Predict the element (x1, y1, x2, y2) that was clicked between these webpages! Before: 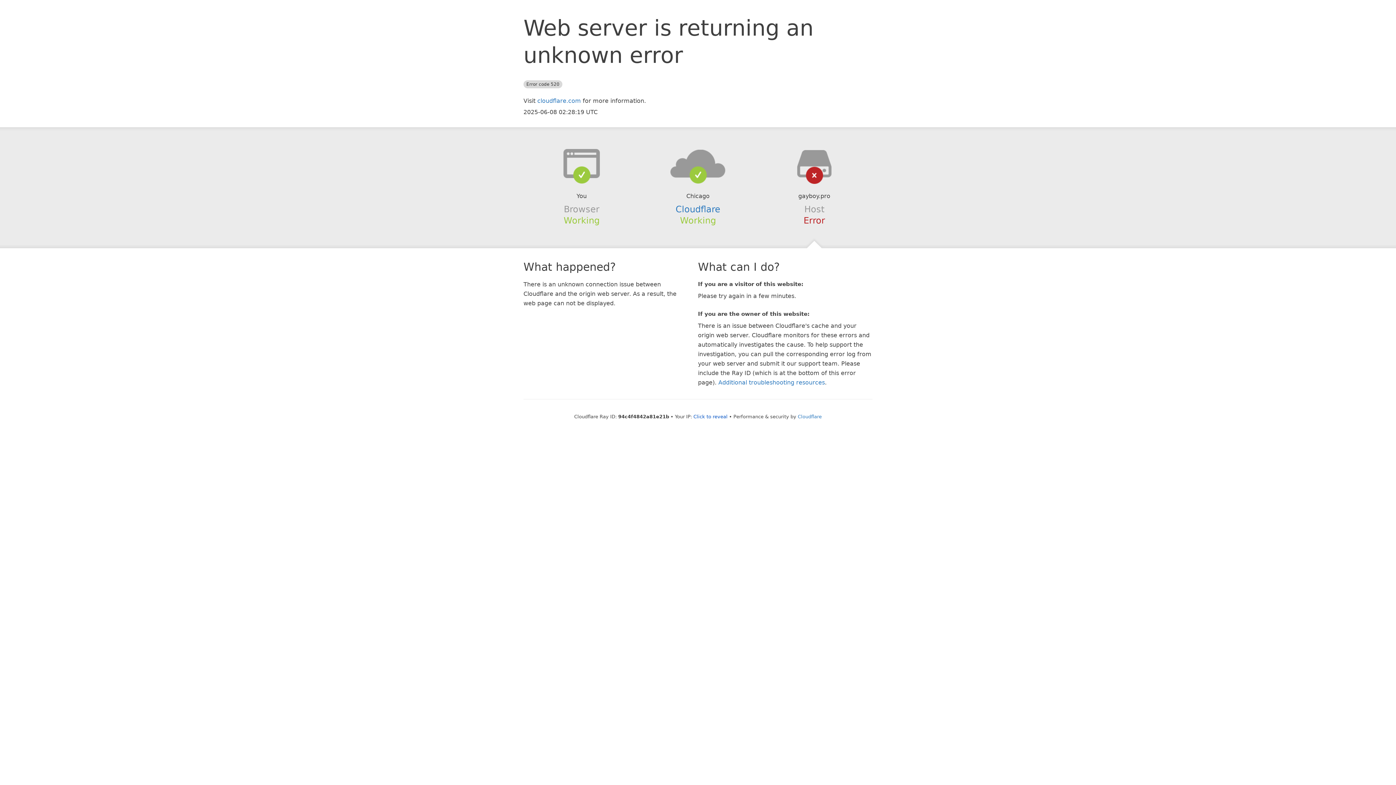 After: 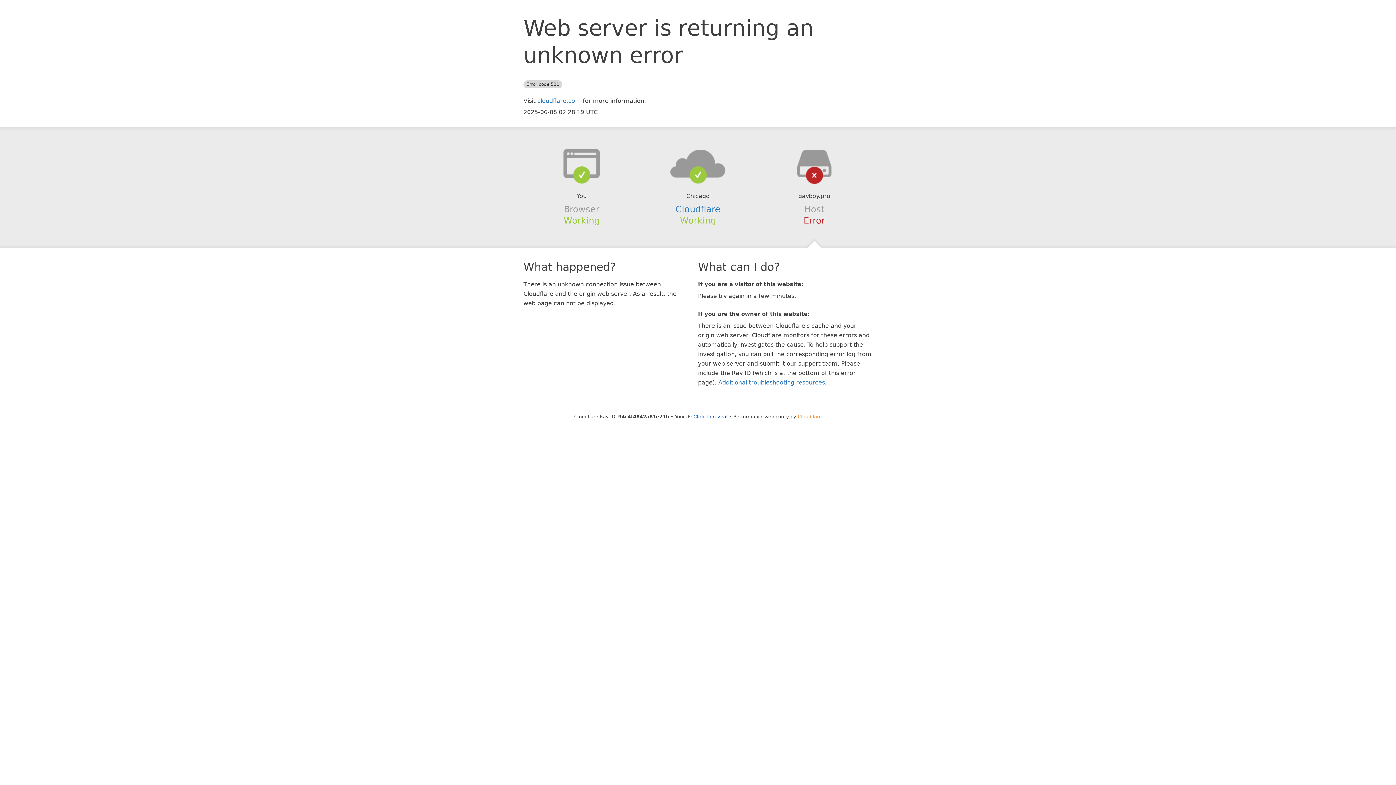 Action: label: Cloudflare bbox: (798, 414, 822, 419)